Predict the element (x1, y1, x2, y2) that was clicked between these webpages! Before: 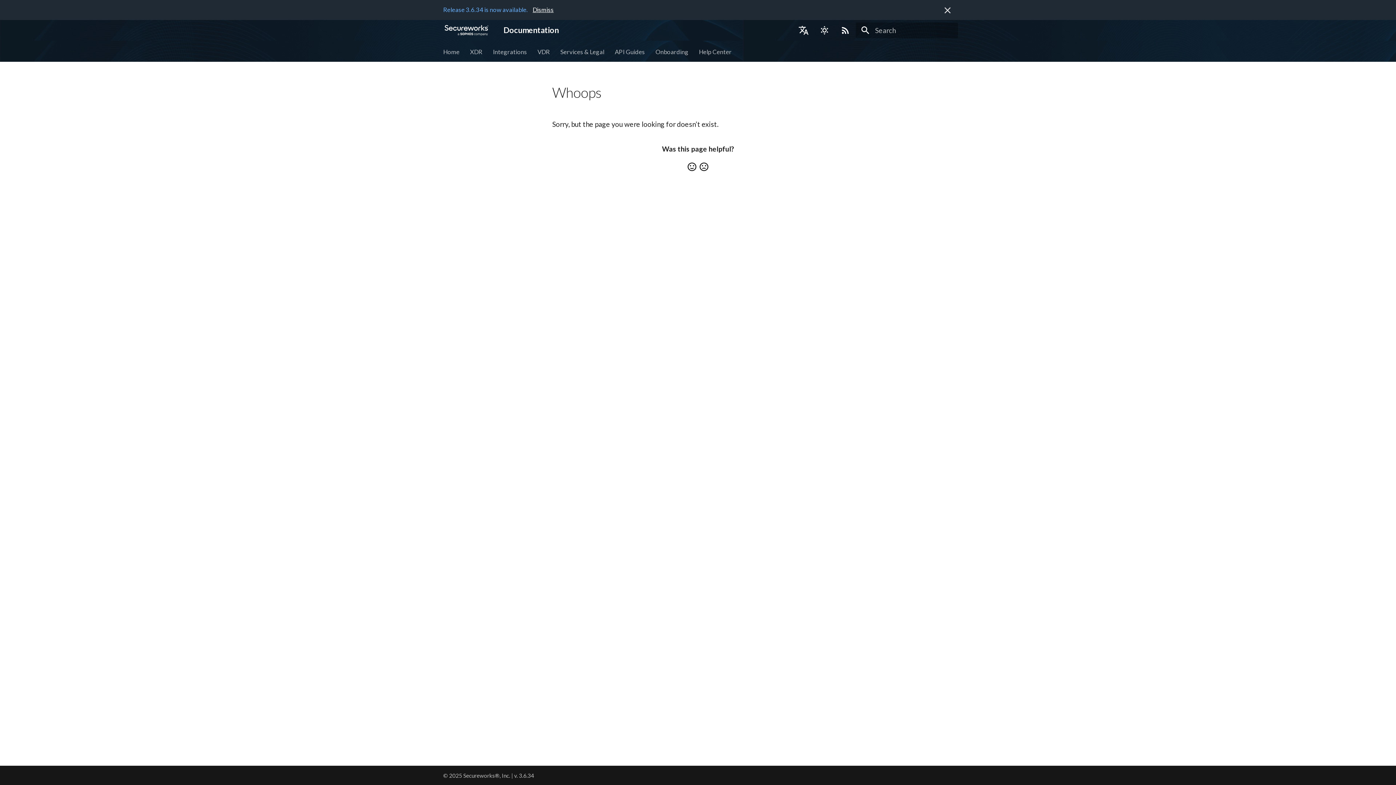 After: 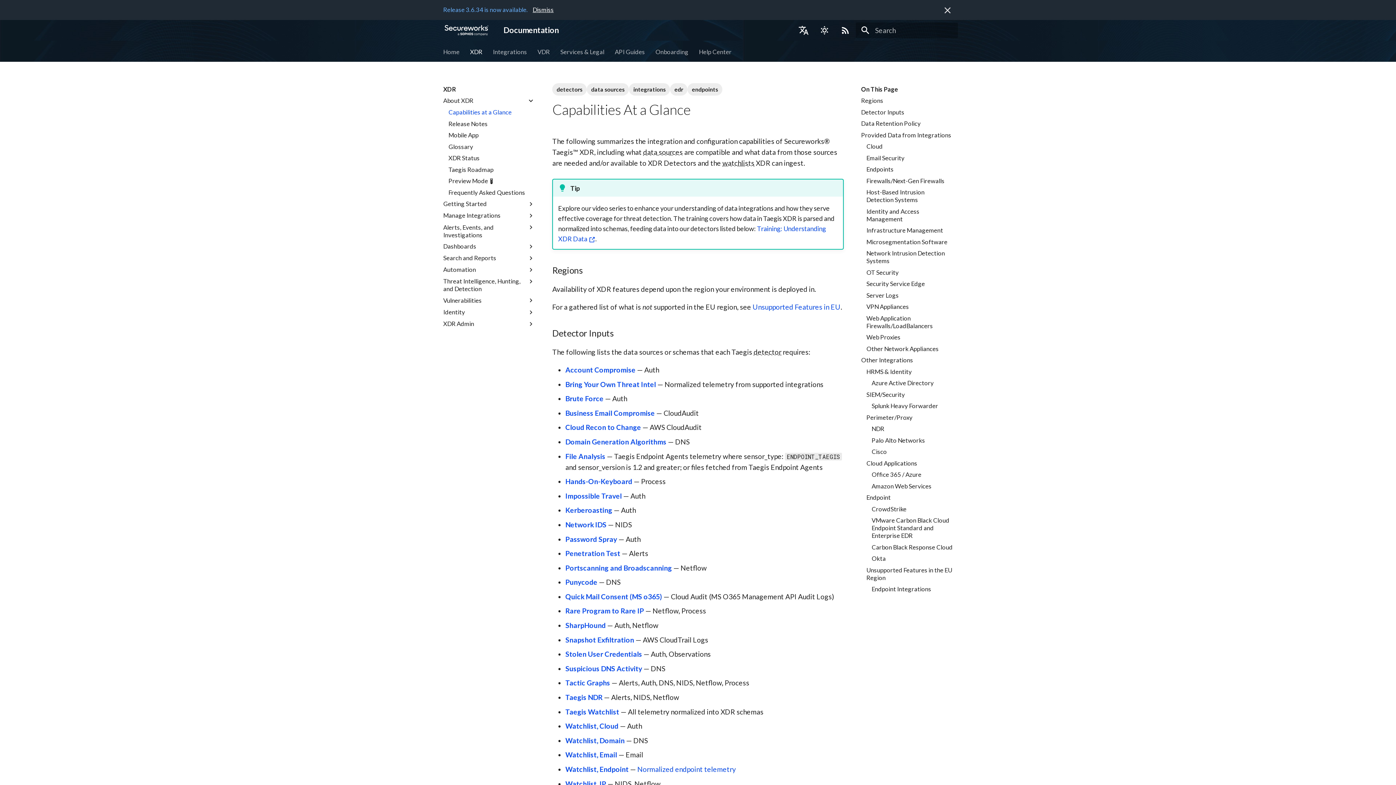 Action: bbox: (470, 47, 482, 55) label: XDR